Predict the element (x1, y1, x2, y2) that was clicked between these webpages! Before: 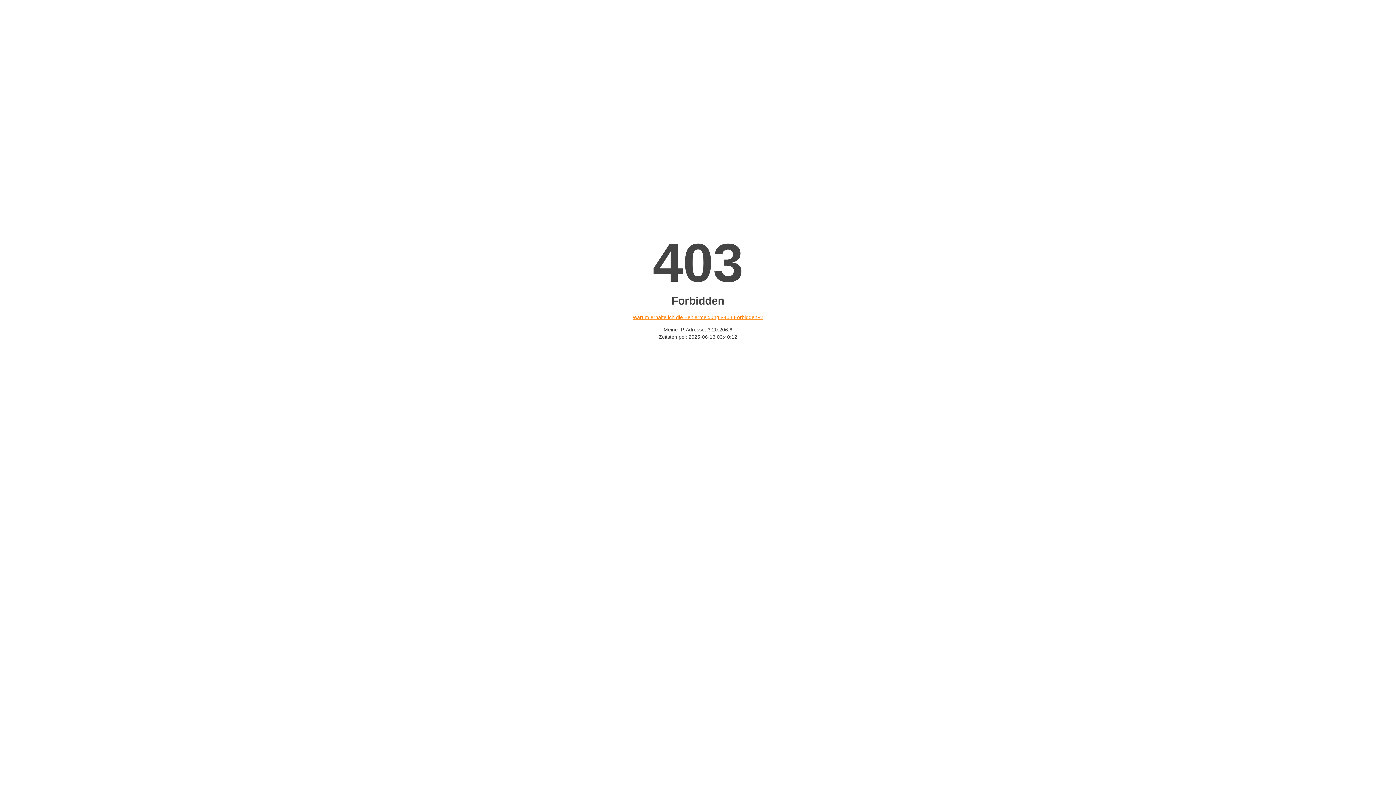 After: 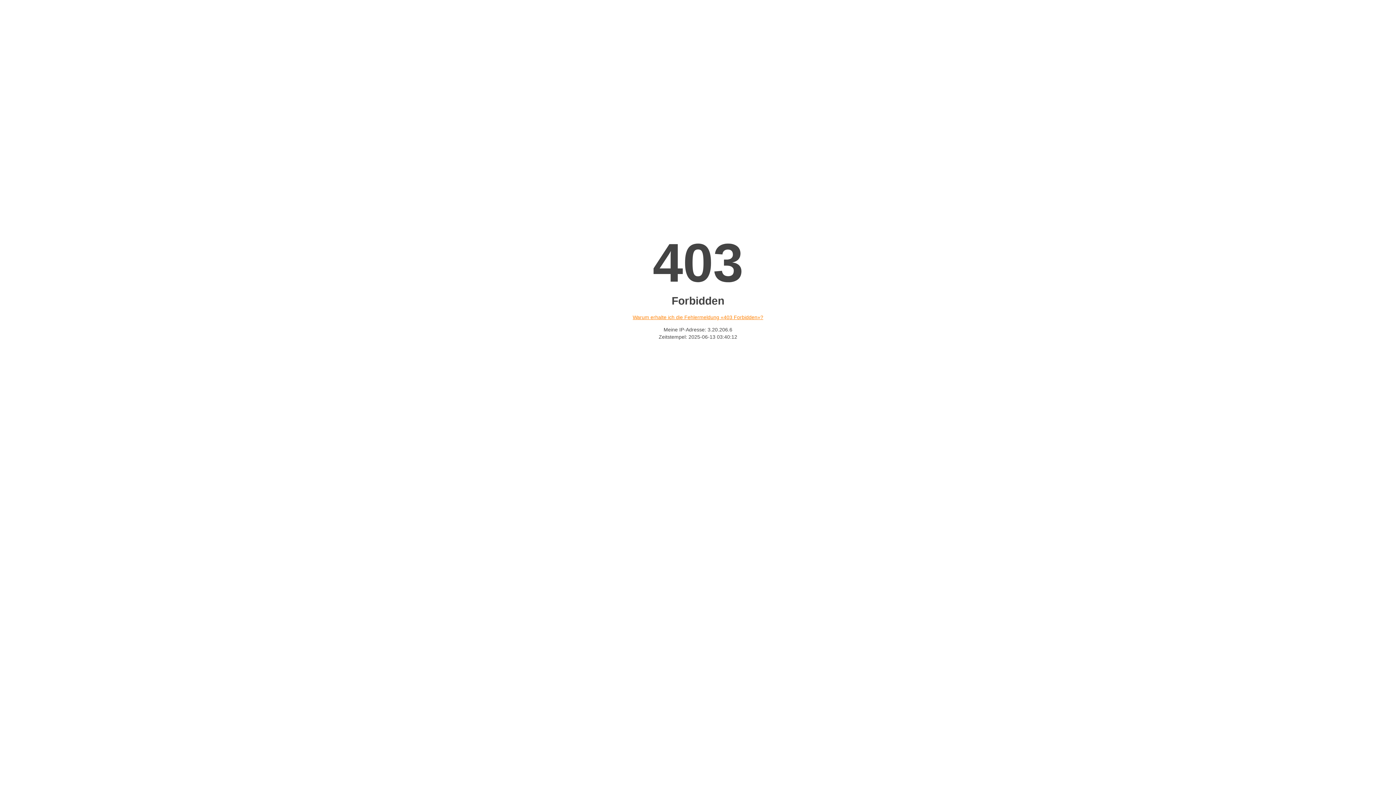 Action: label: Warum erhalte ich die Fehlermeldung «403 Forbidden»? bbox: (632, 314, 763, 320)